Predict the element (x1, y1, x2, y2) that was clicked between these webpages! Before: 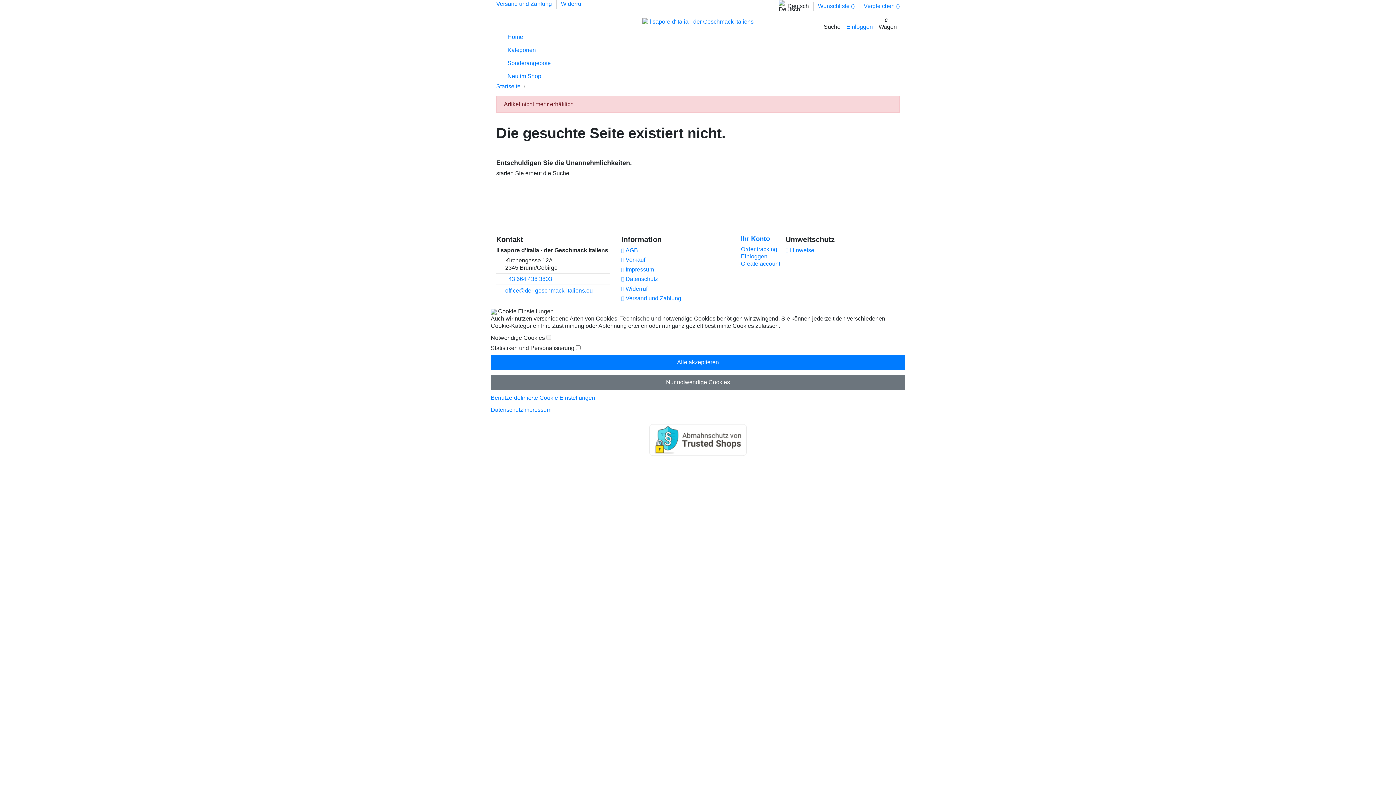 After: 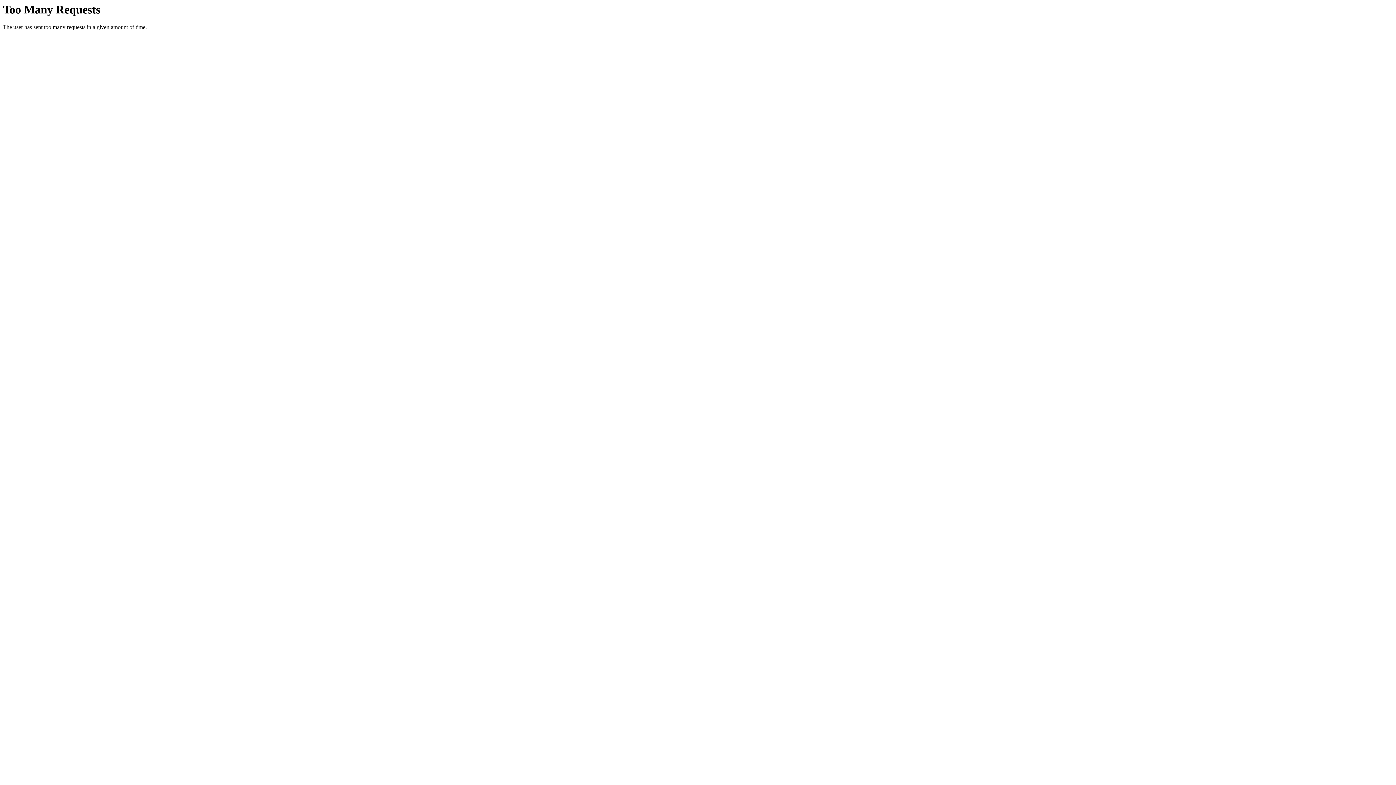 Action: bbox: (642, 18, 753, 24)